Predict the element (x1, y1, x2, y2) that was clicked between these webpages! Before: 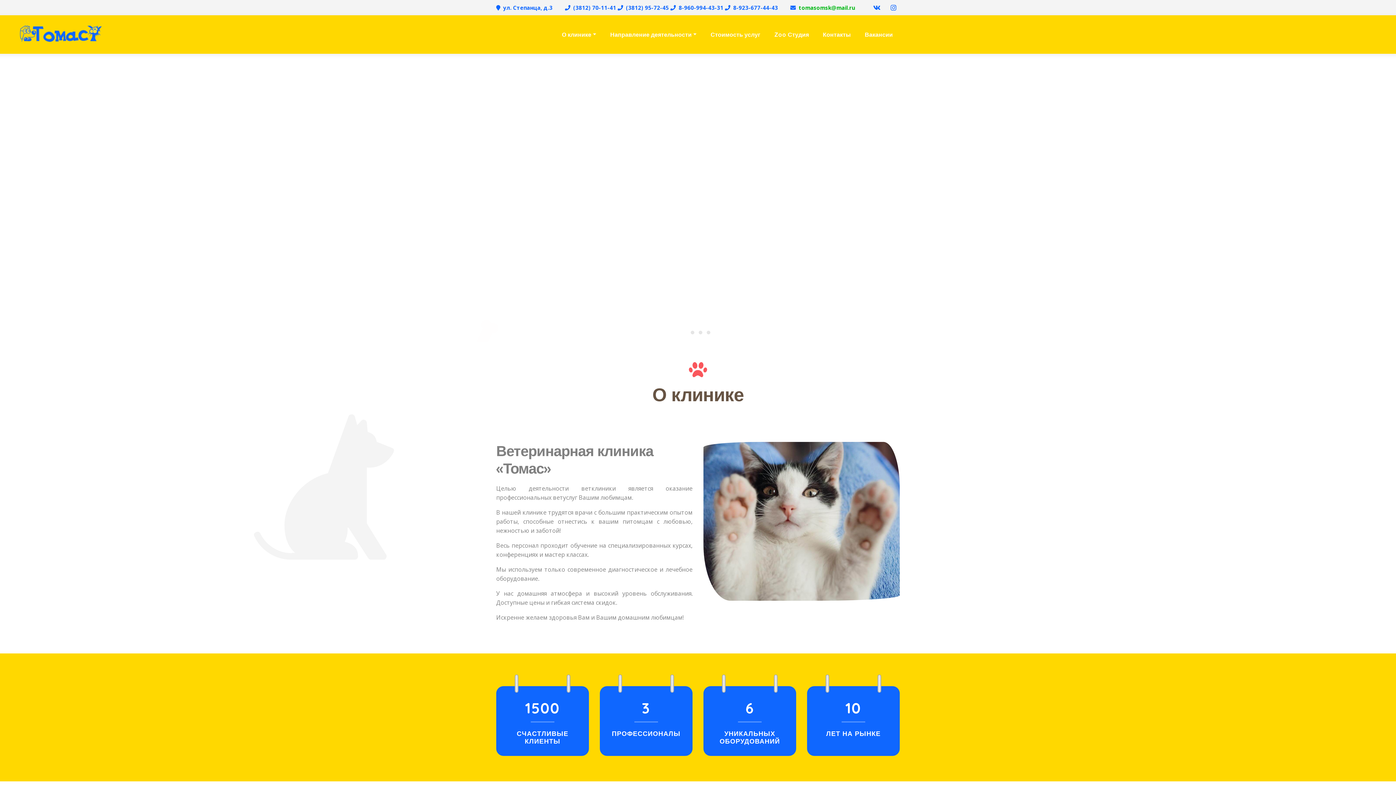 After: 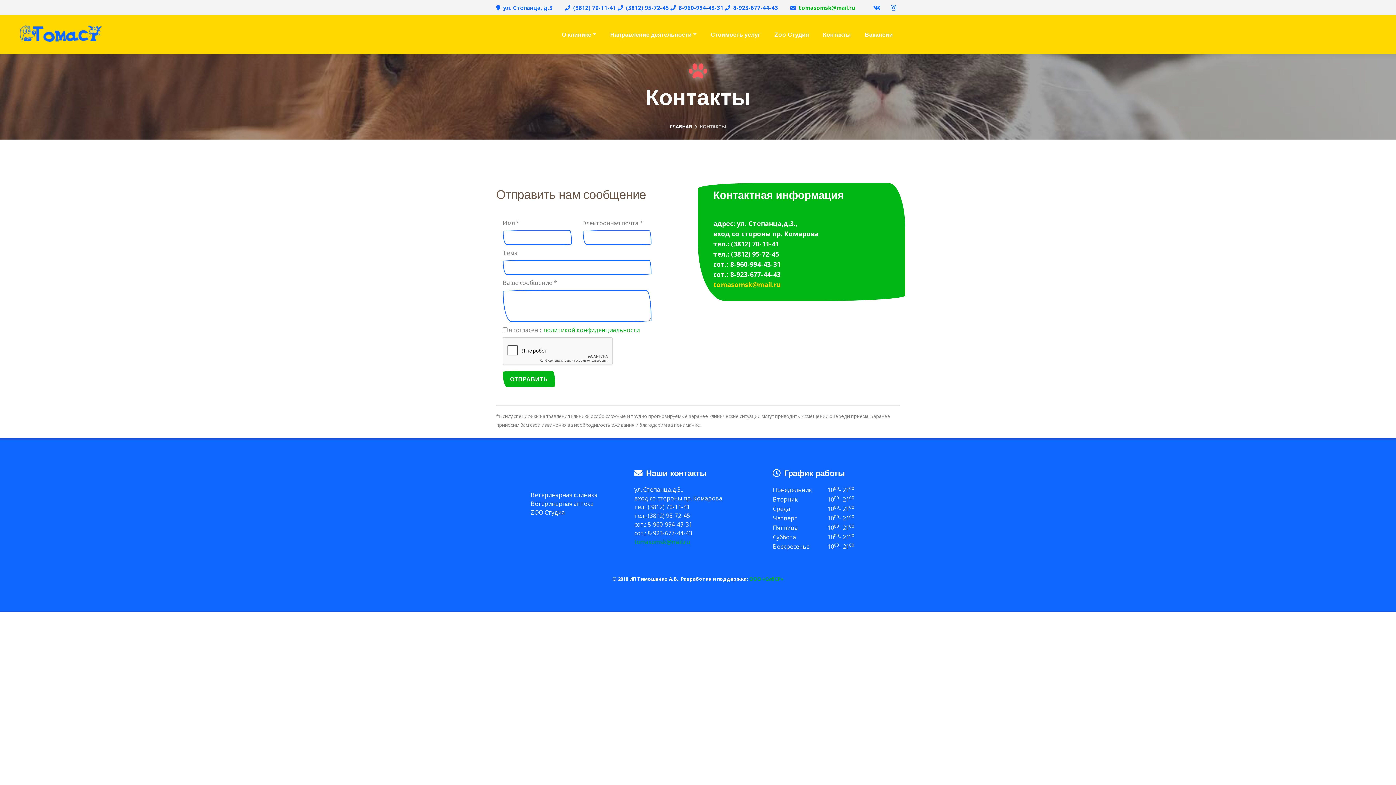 Action: bbox: (816, 23, 858, 45) label: Контакты